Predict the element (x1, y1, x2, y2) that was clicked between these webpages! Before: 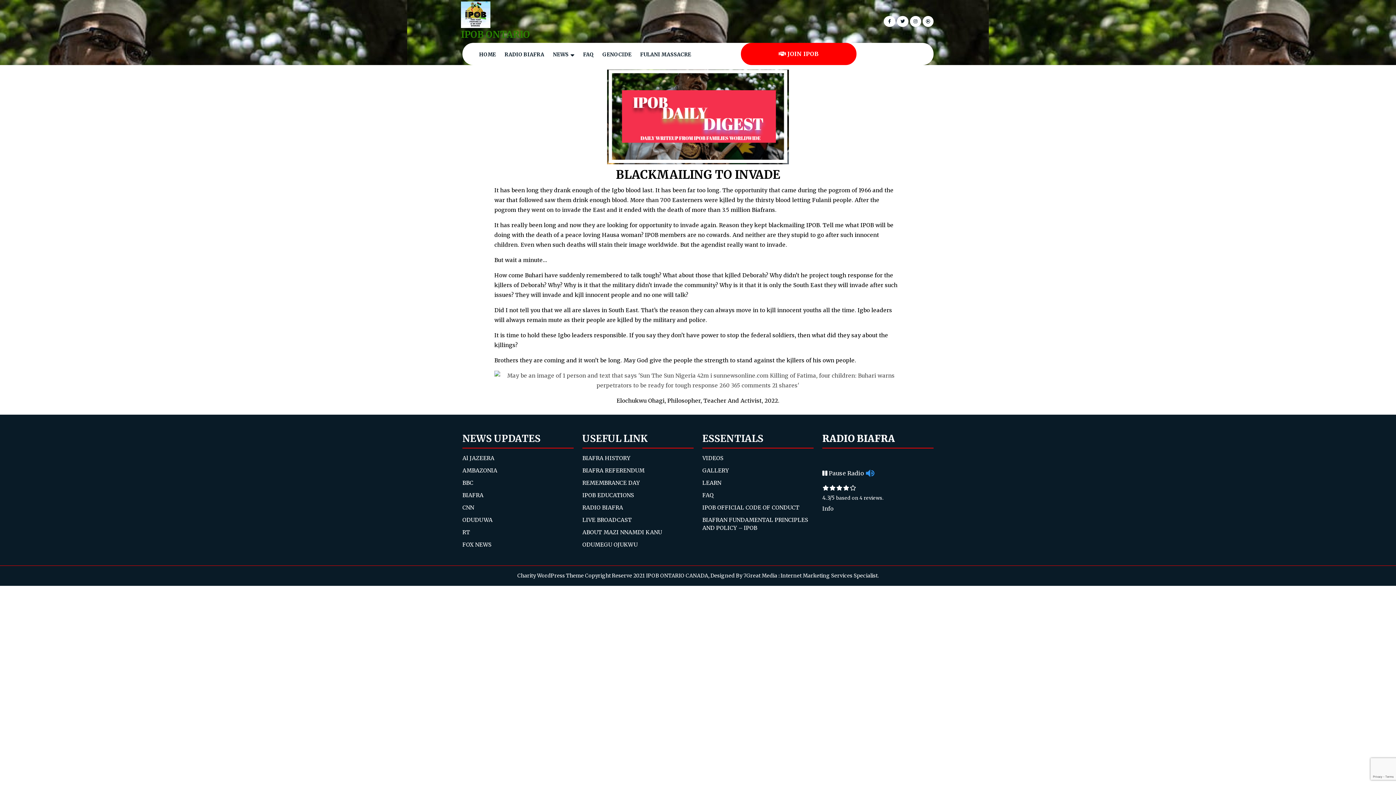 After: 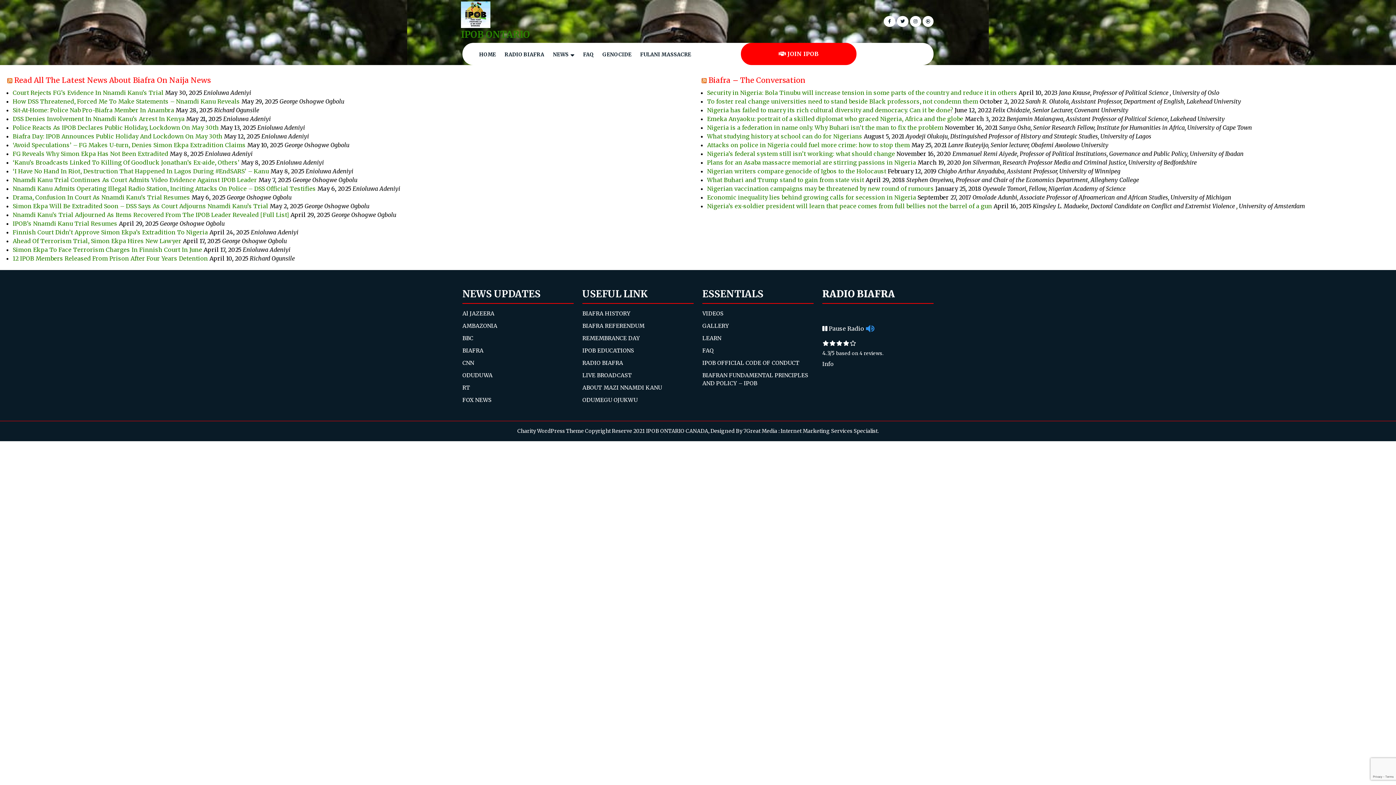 Action: bbox: (462, 491, 483, 498) label: BIAFRA